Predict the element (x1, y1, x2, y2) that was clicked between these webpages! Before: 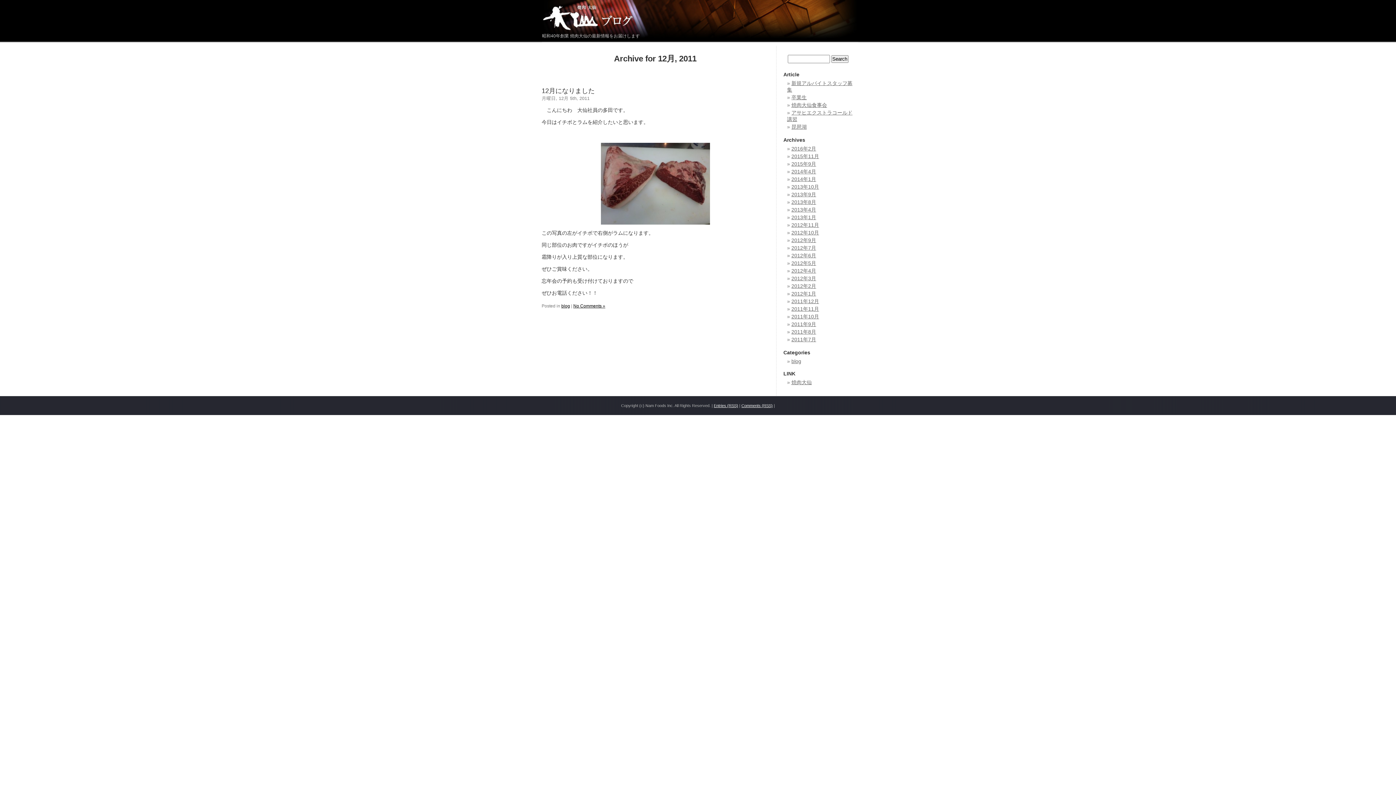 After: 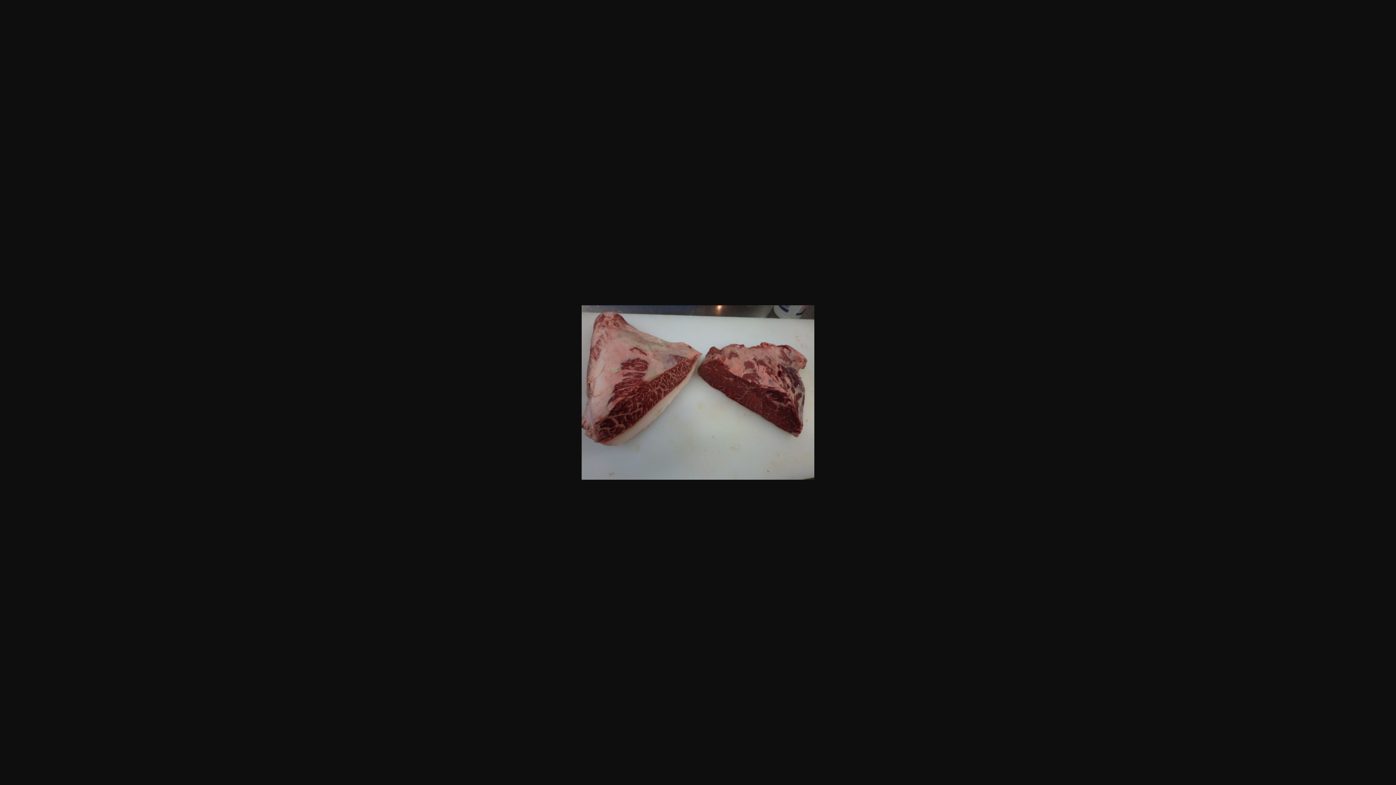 Action: bbox: (541, 142, 769, 224)